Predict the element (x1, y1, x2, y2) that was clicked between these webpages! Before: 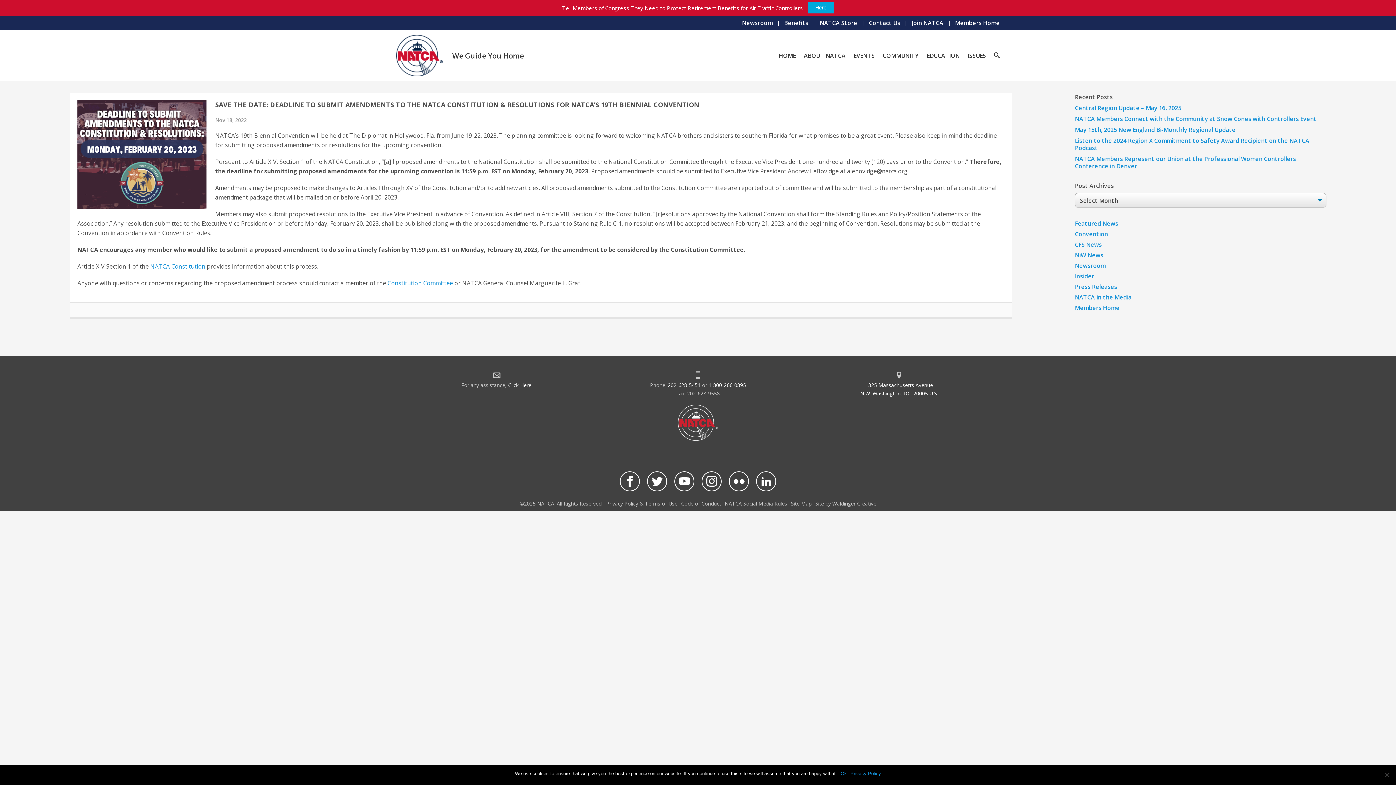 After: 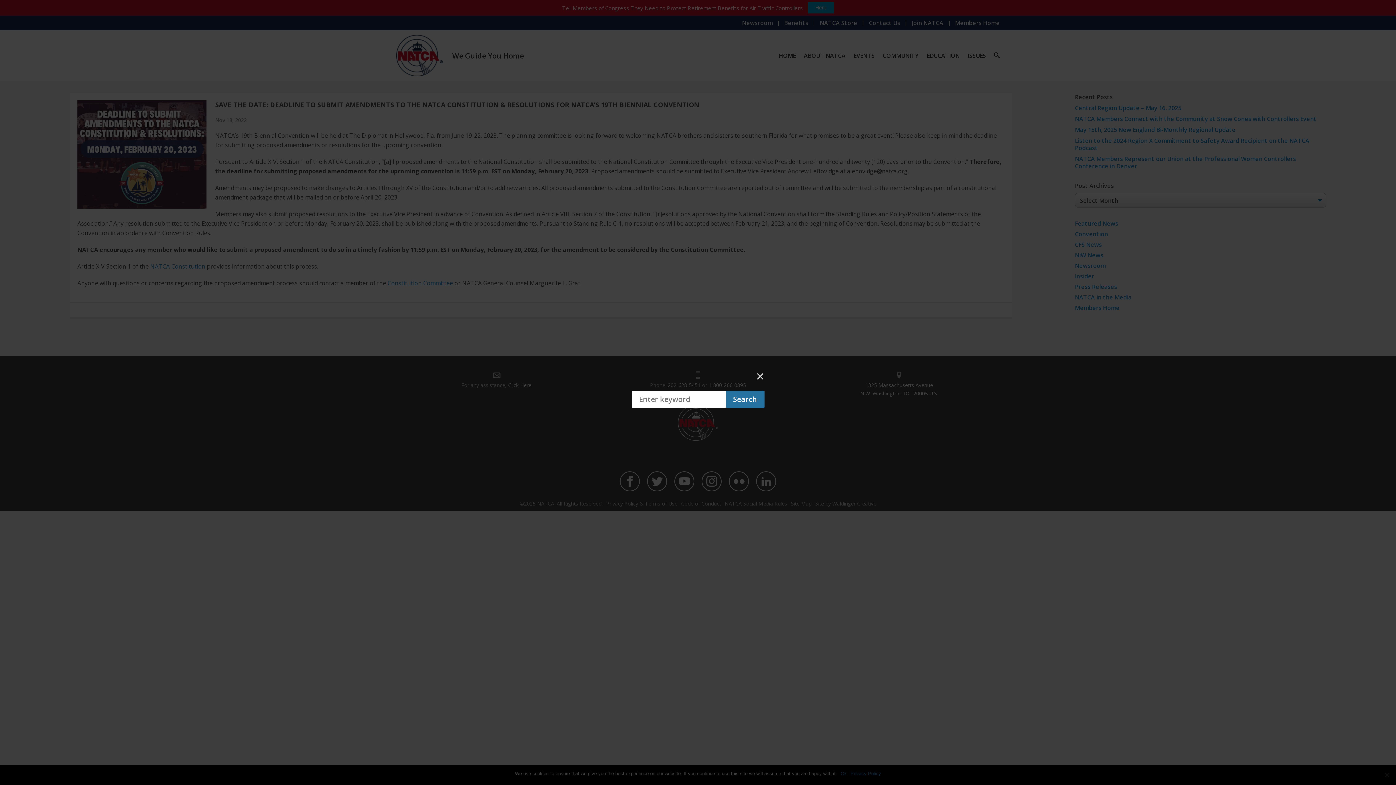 Action: bbox: (990, 29, 1000, 81)